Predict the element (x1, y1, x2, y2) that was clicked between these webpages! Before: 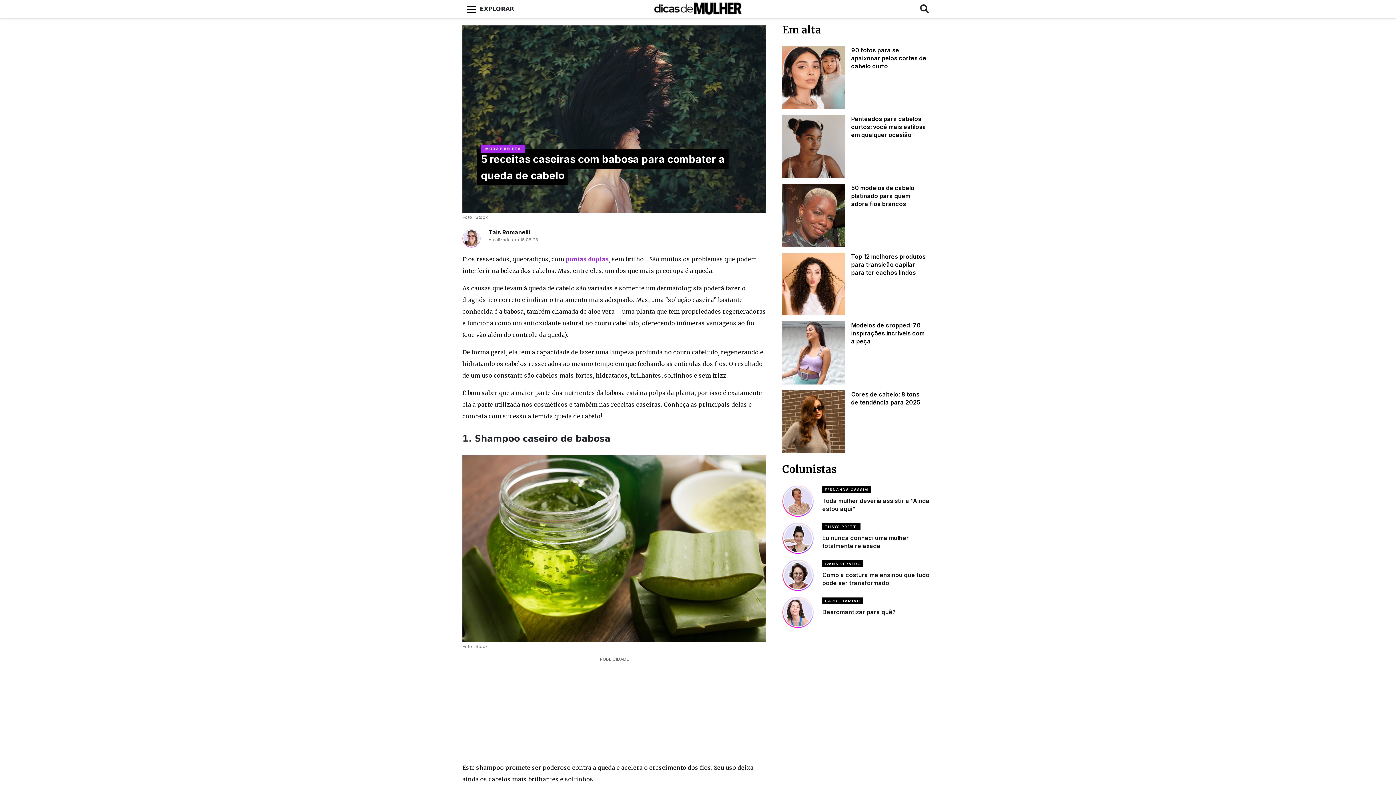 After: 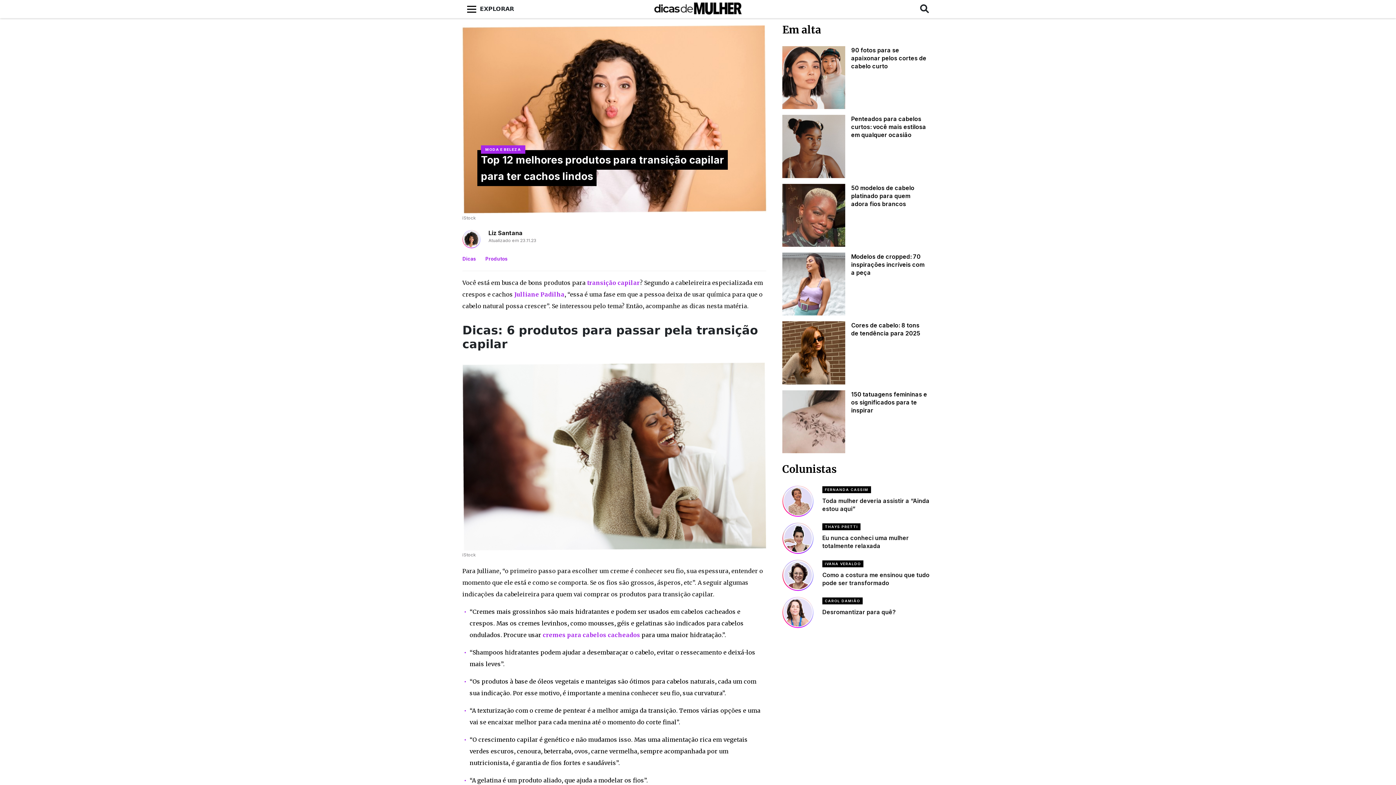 Action: bbox: (782, 280, 845, 287)